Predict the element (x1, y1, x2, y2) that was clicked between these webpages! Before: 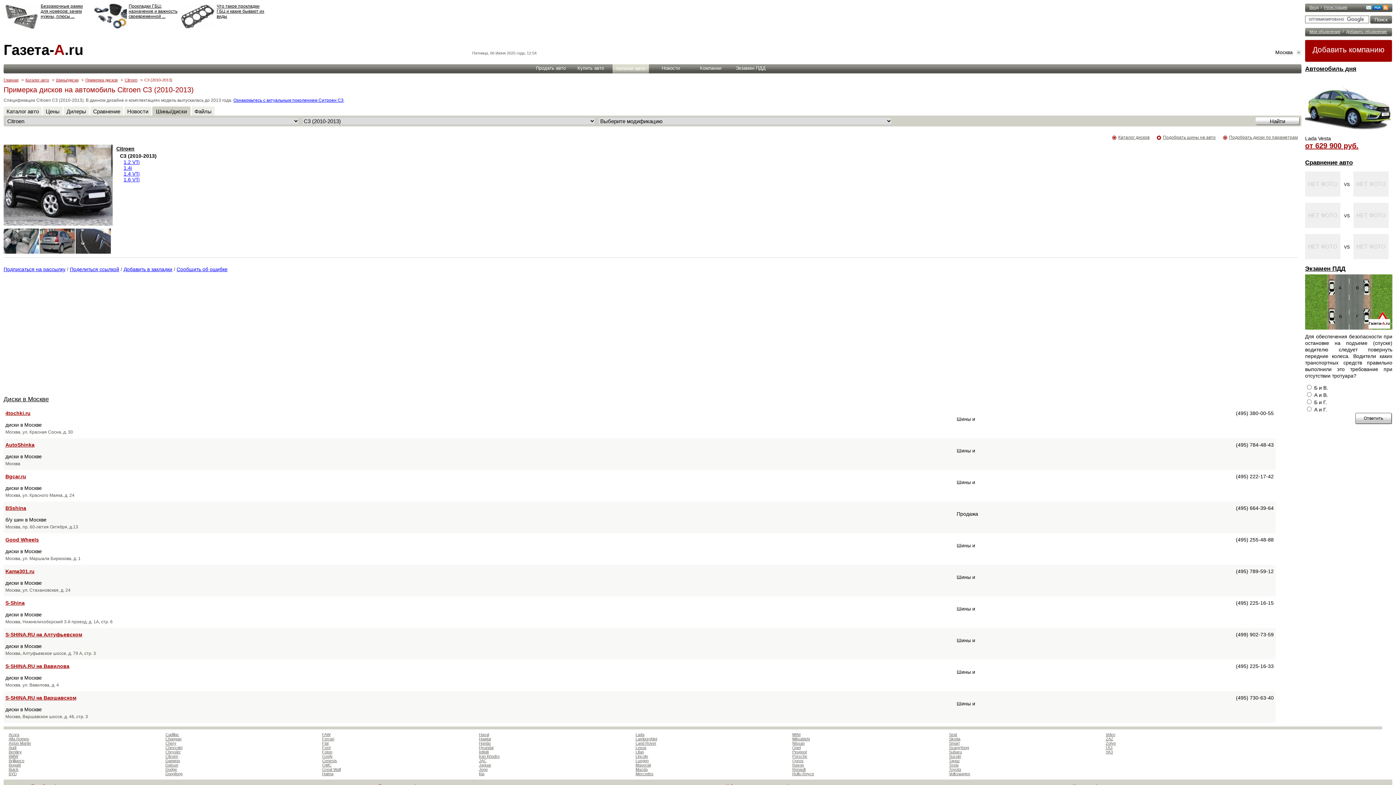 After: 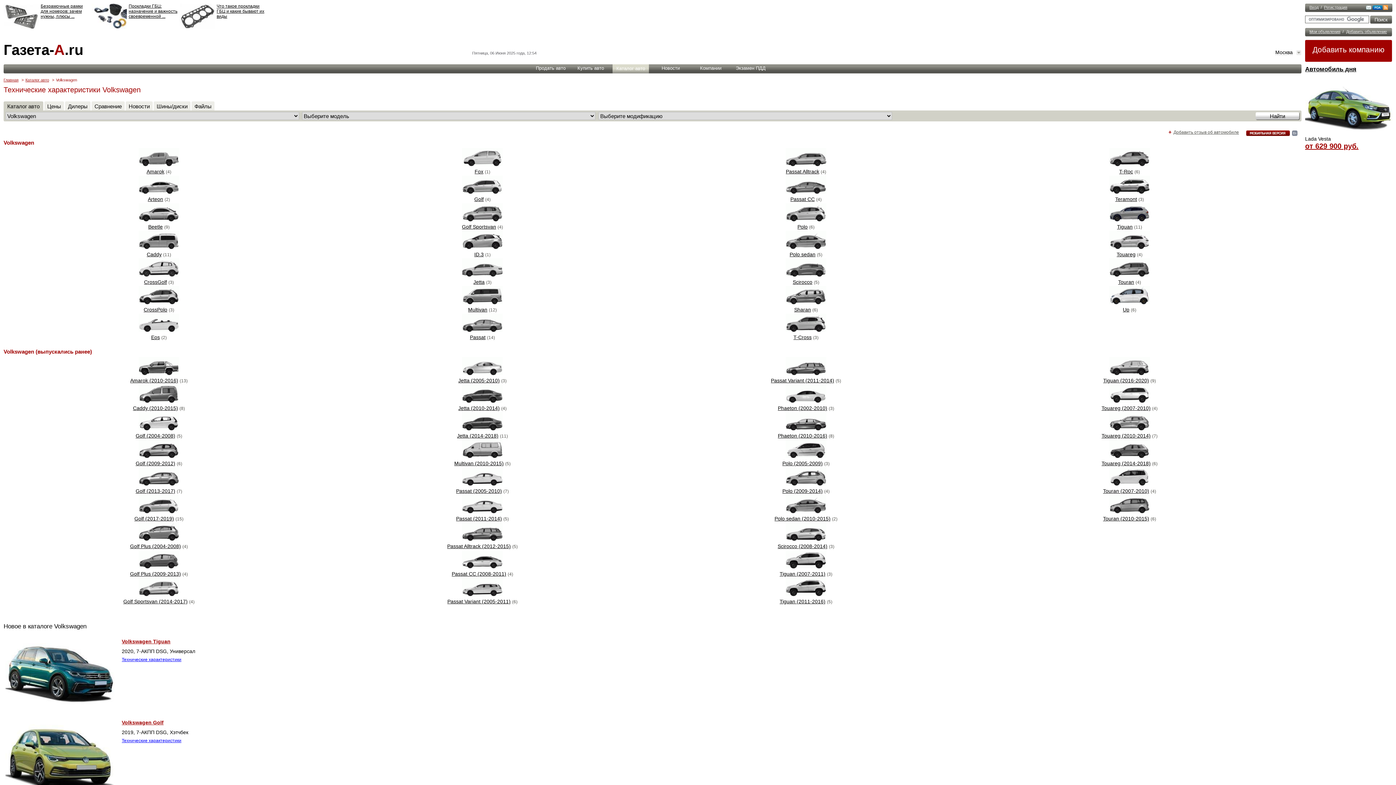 Action: label: Volkswagen bbox: (949, 771, 970, 776)